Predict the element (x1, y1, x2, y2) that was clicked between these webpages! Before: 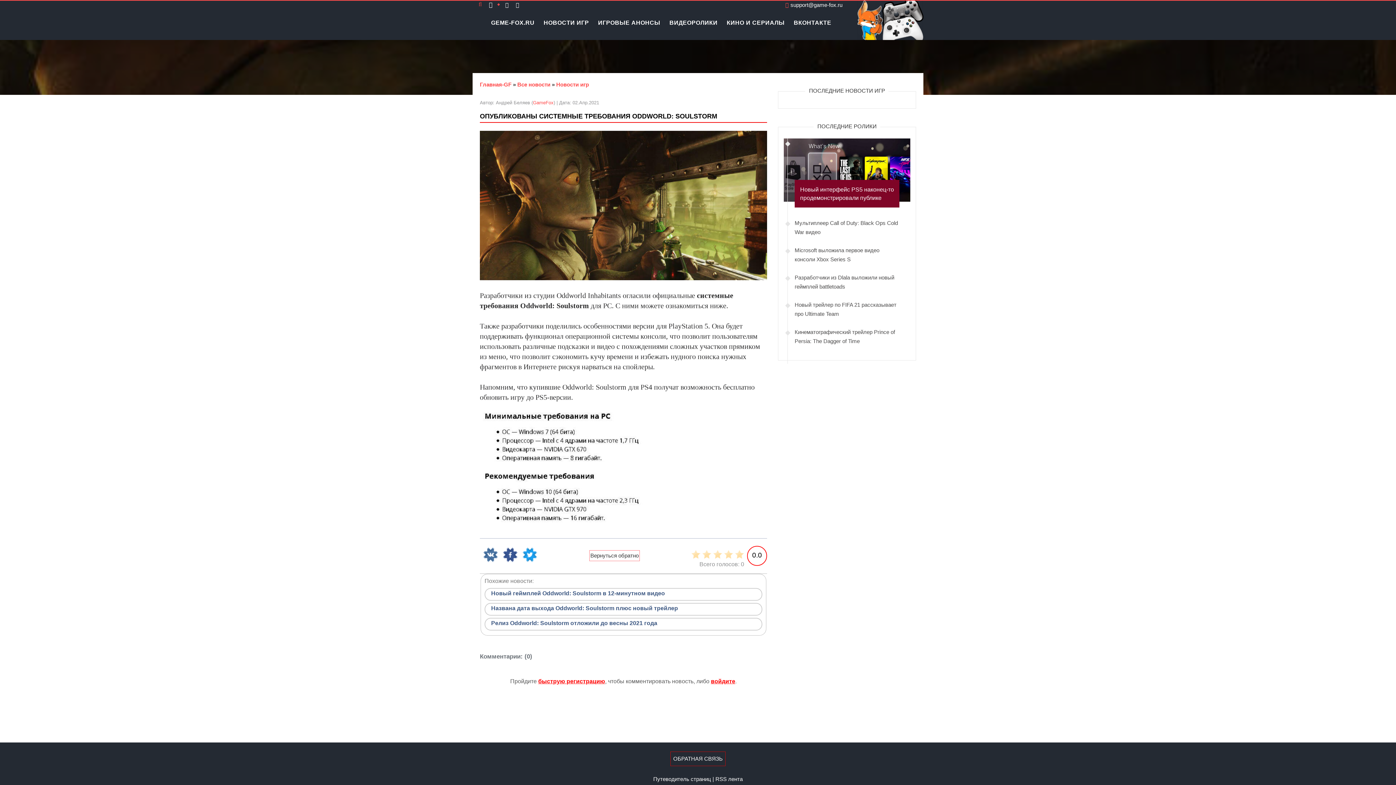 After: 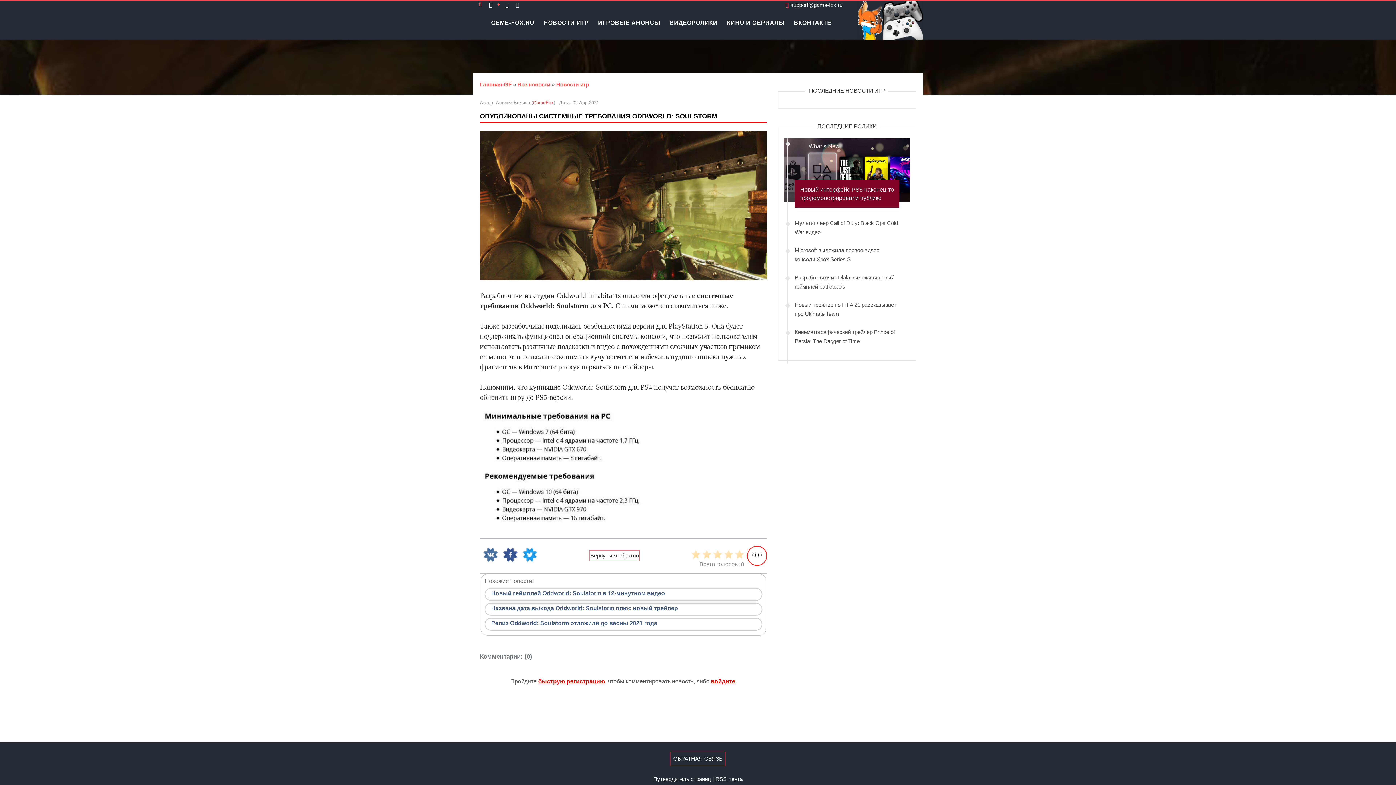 Action: bbox: (533, 100, 553, 105) label: GameFox